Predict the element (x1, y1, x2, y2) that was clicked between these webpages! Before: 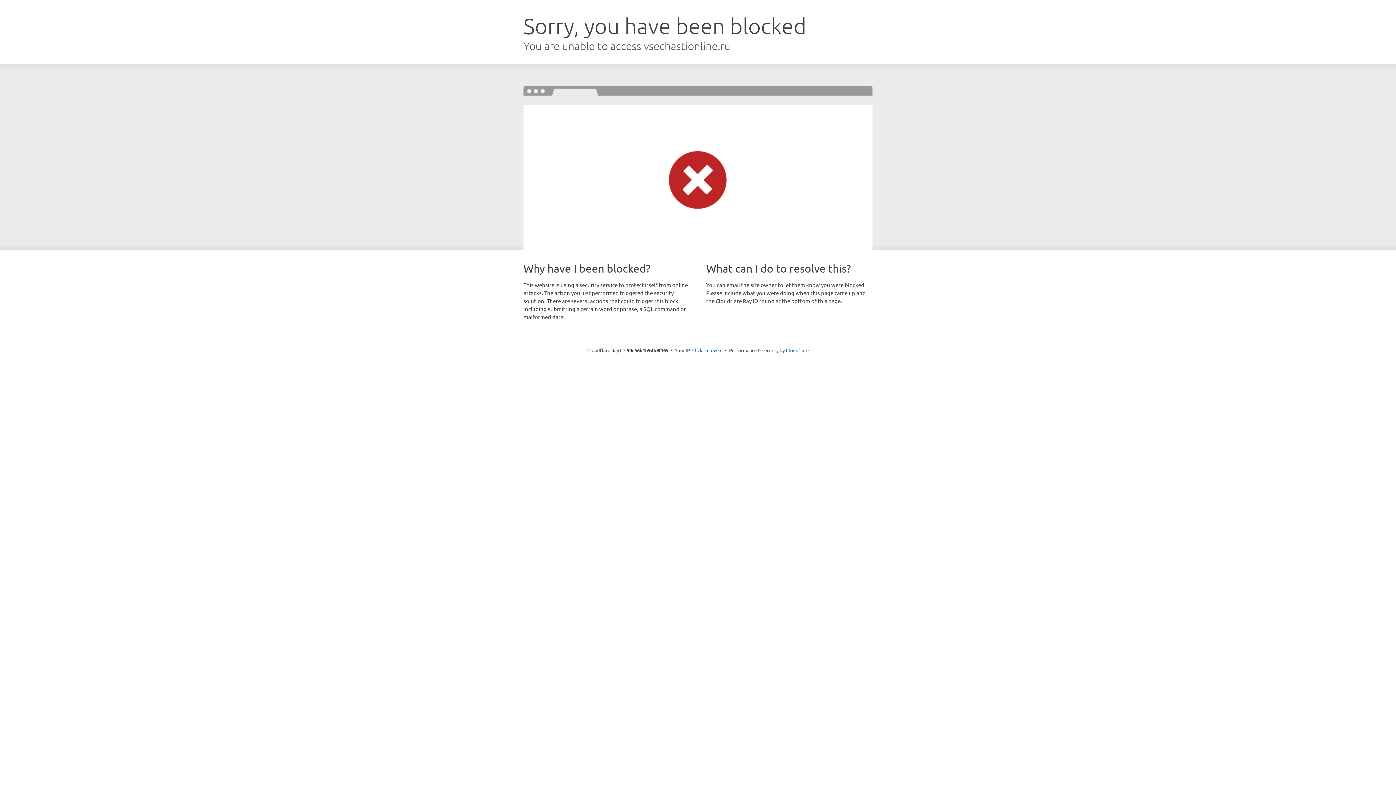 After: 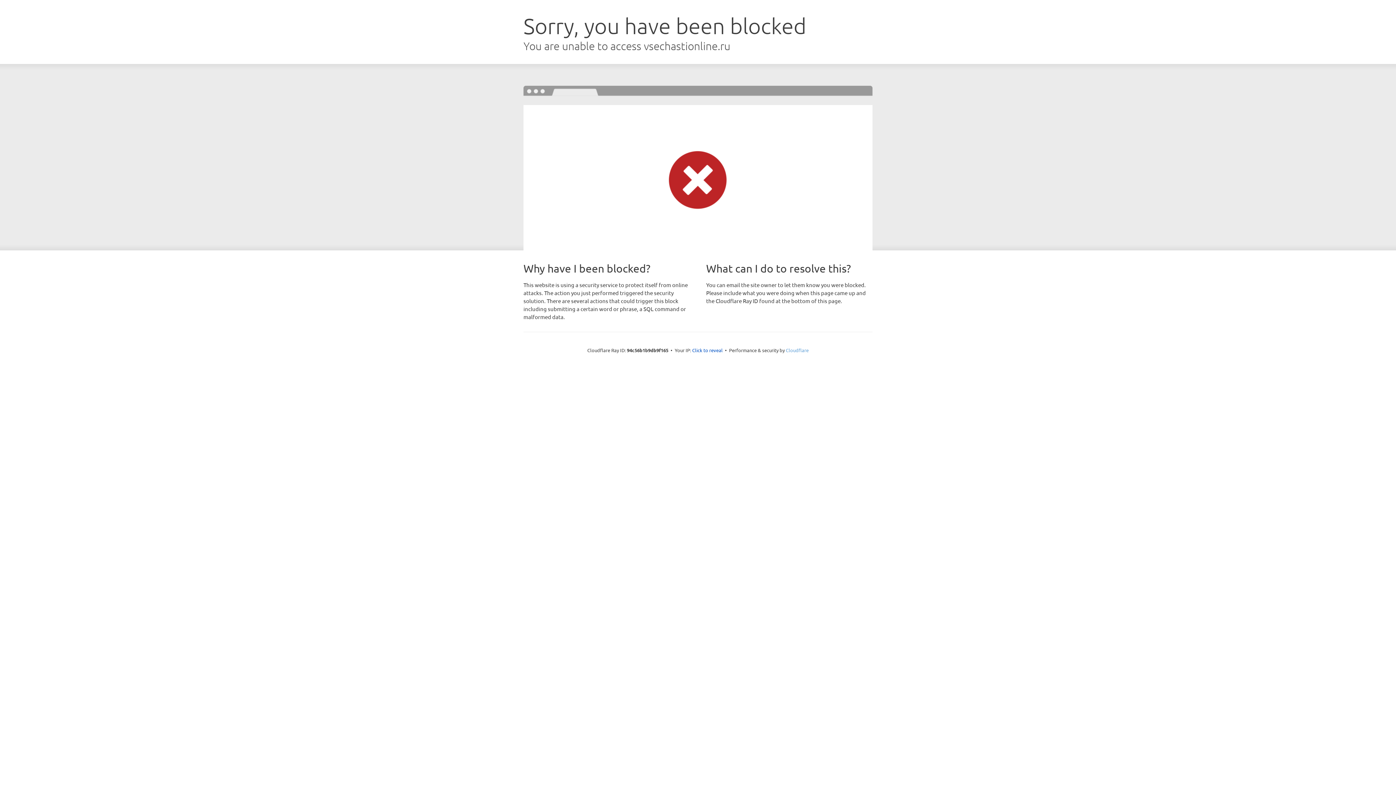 Action: bbox: (786, 347, 808, 353) label: Cloudflare